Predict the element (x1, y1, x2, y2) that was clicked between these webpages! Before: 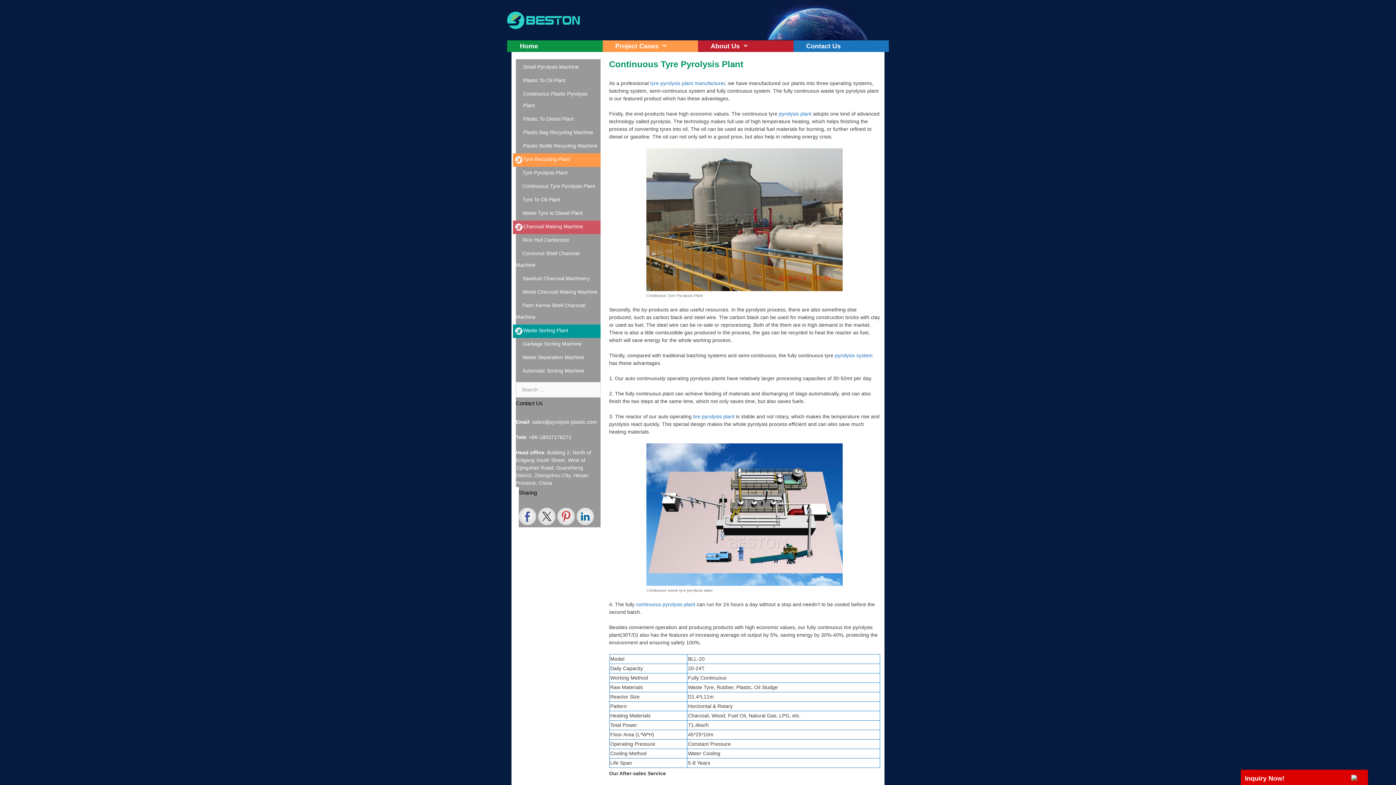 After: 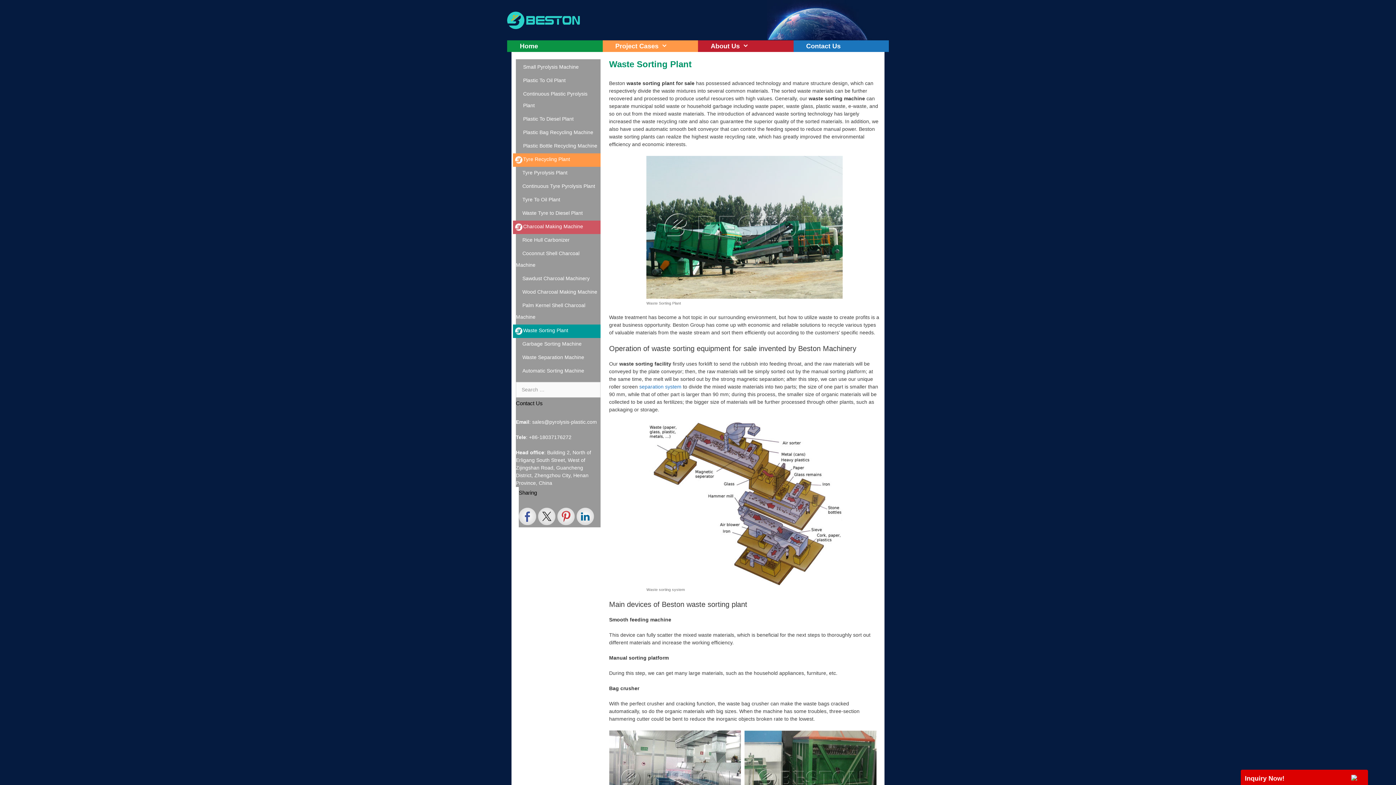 Action: bbox: (523, 327, 568, 333) label: Waste Sorting Plant